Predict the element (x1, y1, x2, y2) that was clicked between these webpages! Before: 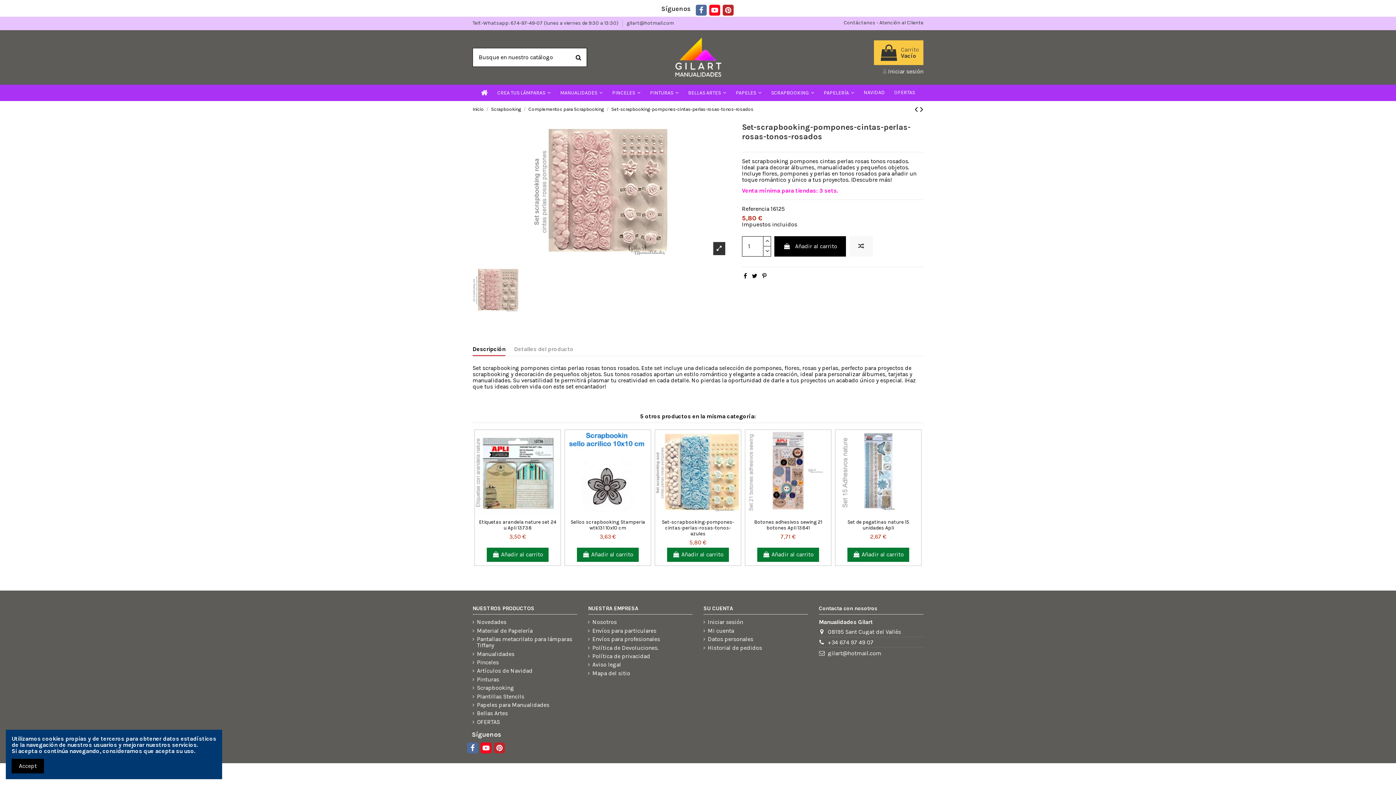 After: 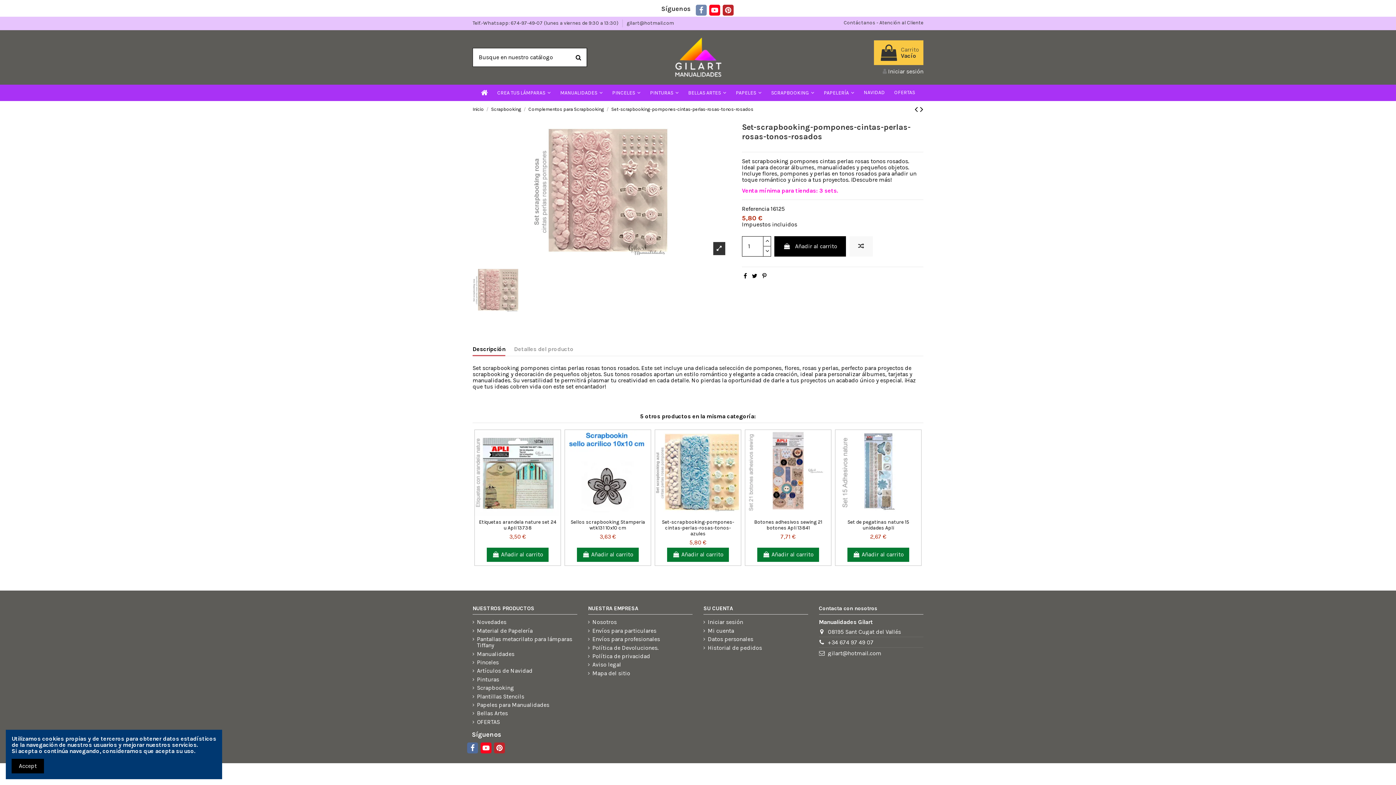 Action: bbox: (696, 4, 706, 15)